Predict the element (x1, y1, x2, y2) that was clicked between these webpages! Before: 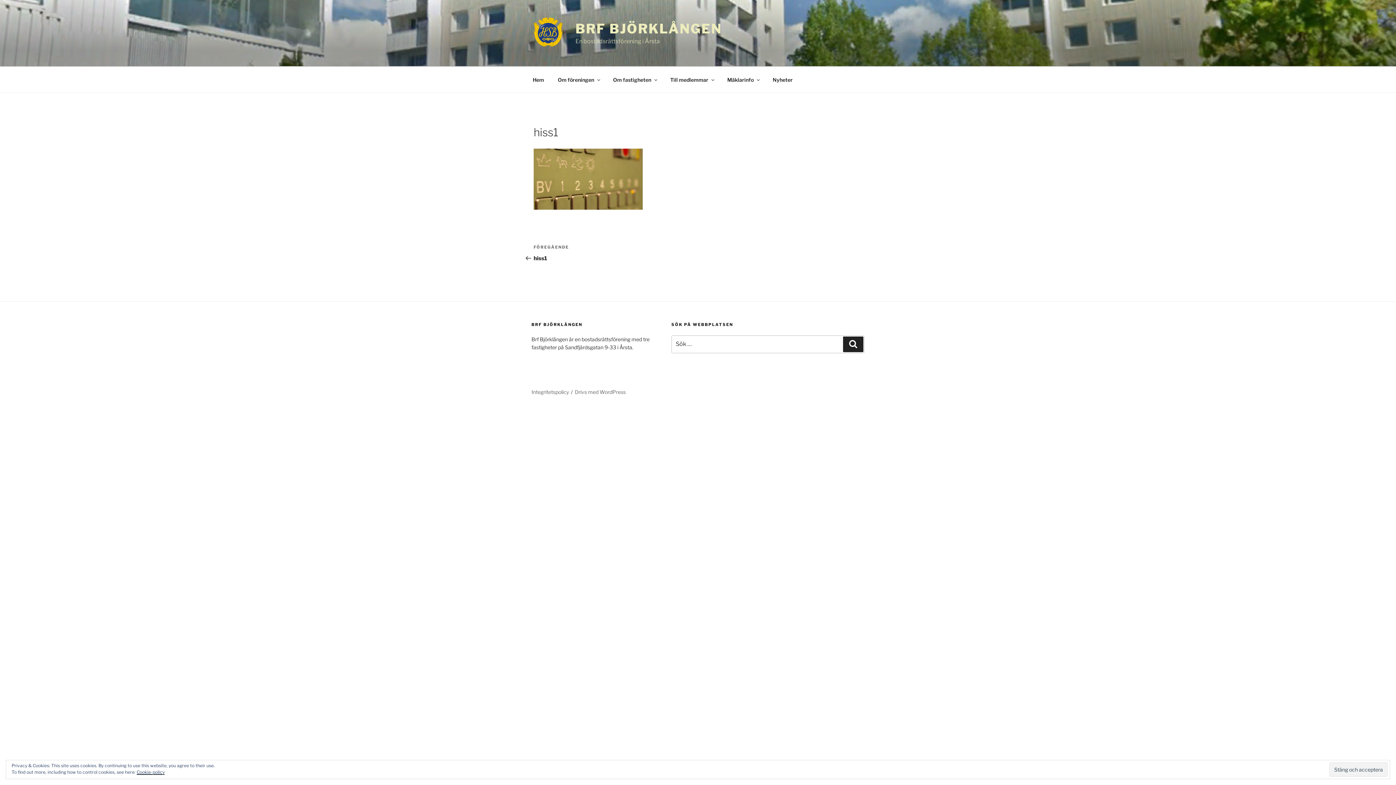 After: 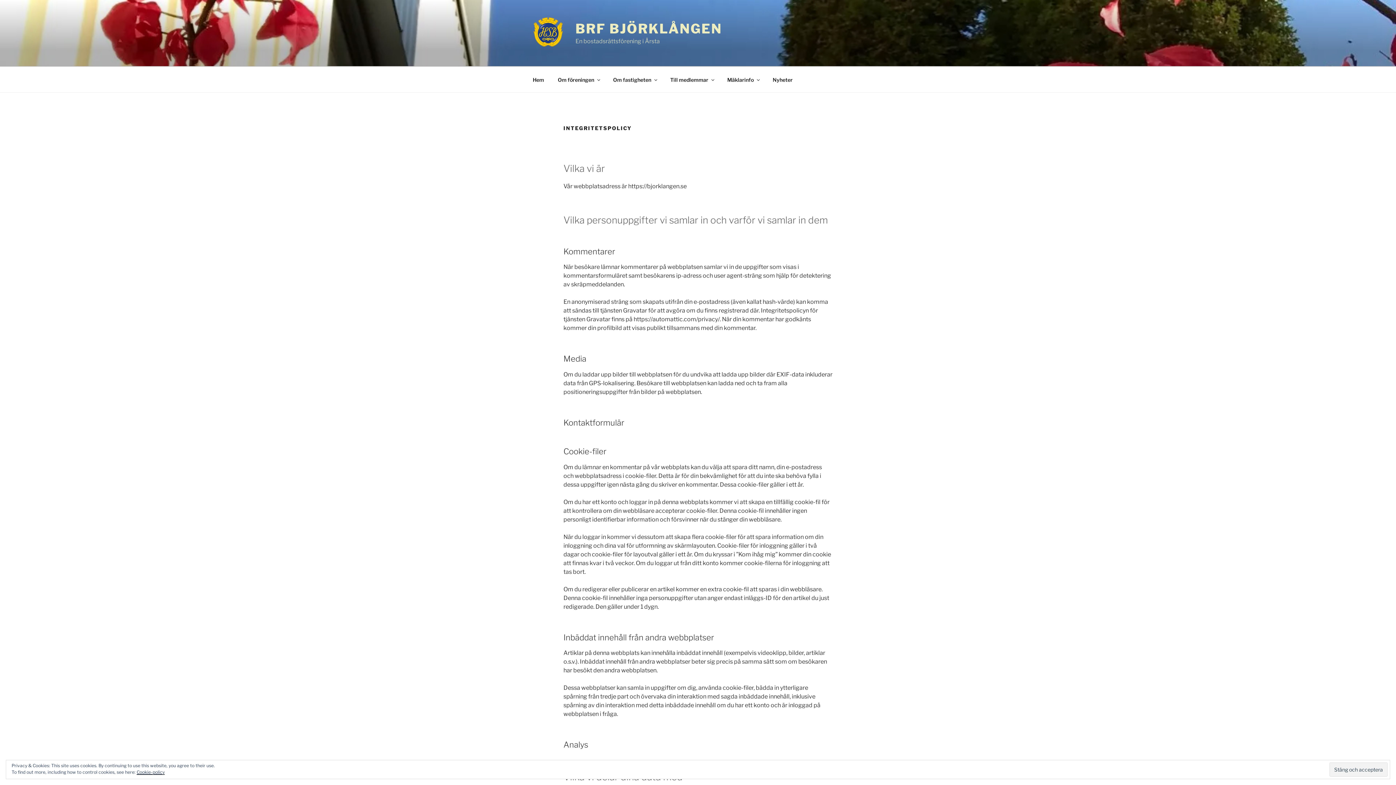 Action: label: Cookie-policy bbox: (136, 769, 164, 775)